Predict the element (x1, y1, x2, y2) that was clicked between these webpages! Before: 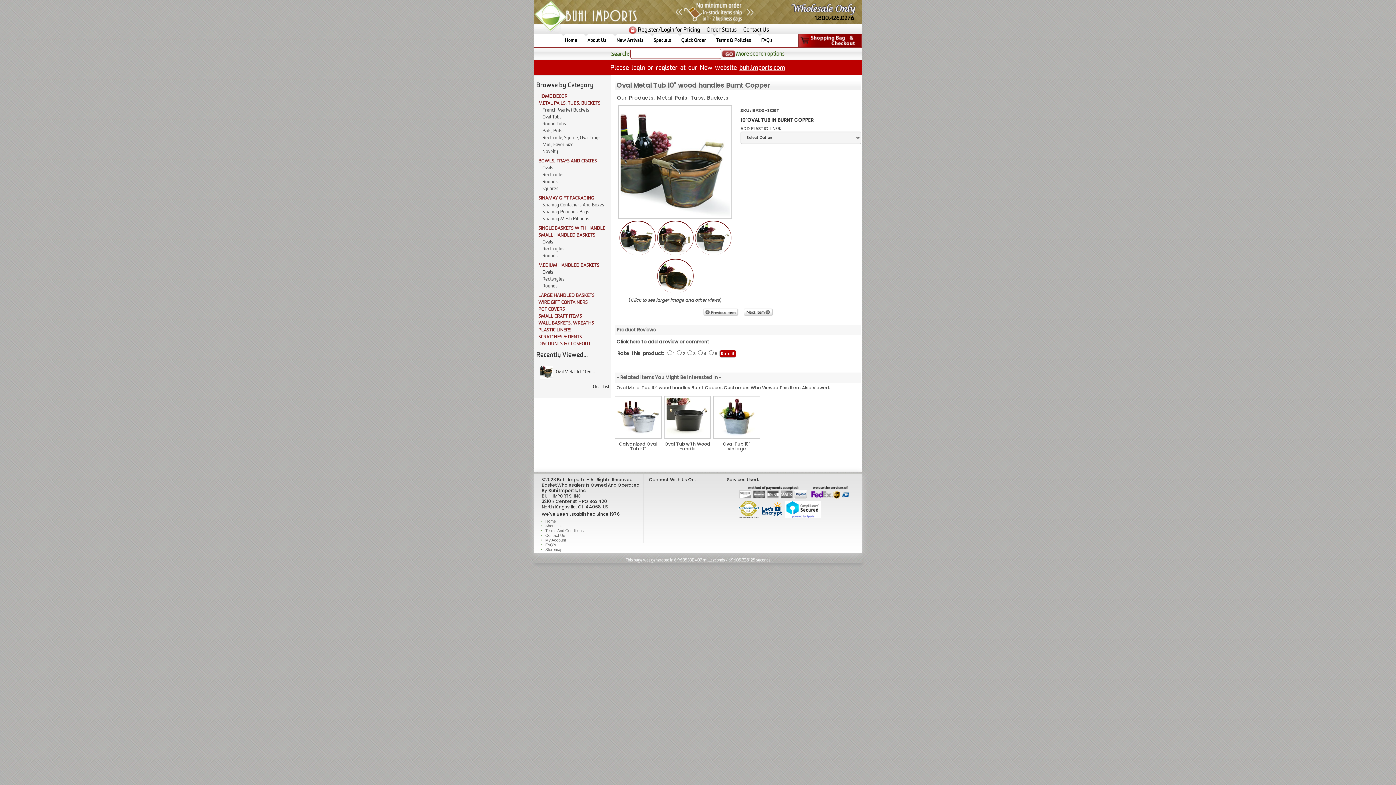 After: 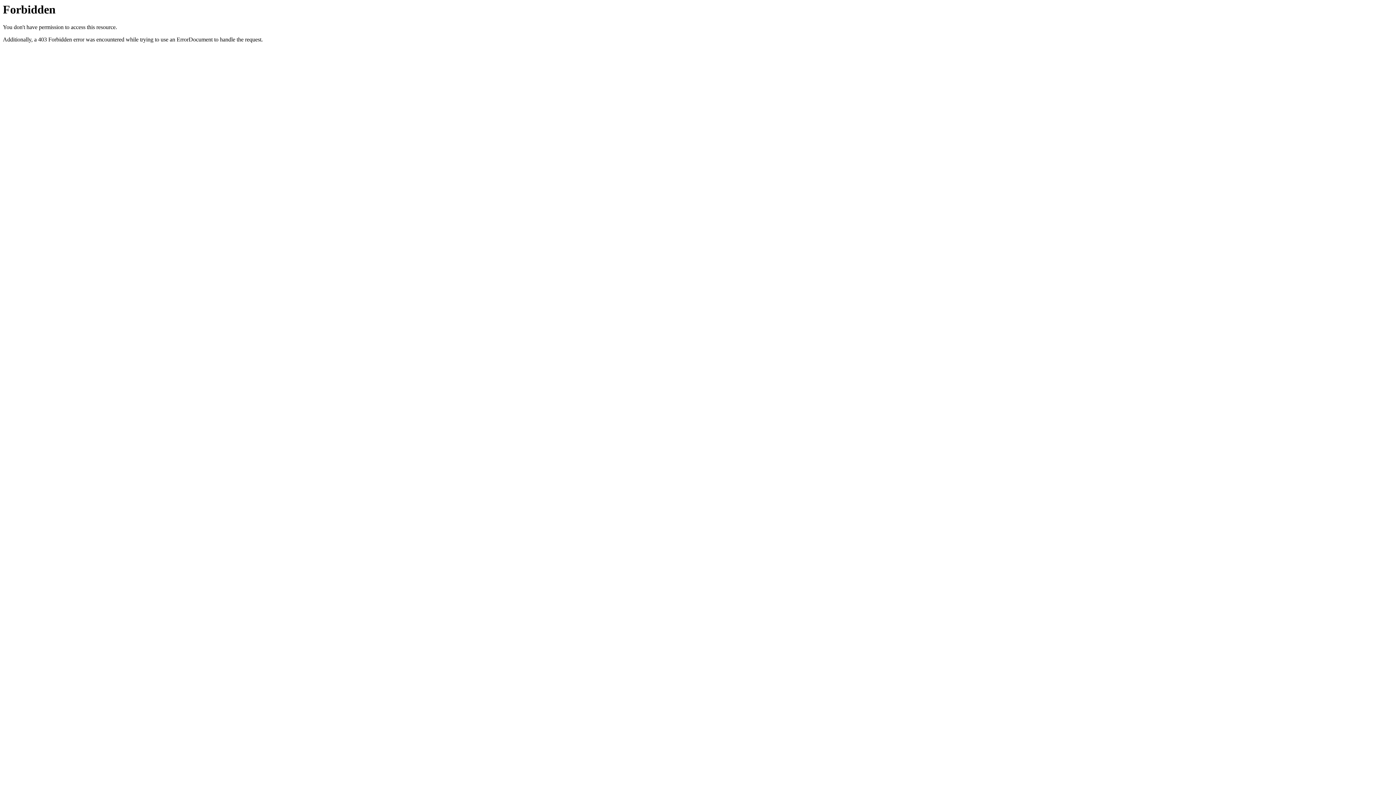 Action: label: Rectangle, Square, Oval Trays bbox: (542, 134, 600, 140)